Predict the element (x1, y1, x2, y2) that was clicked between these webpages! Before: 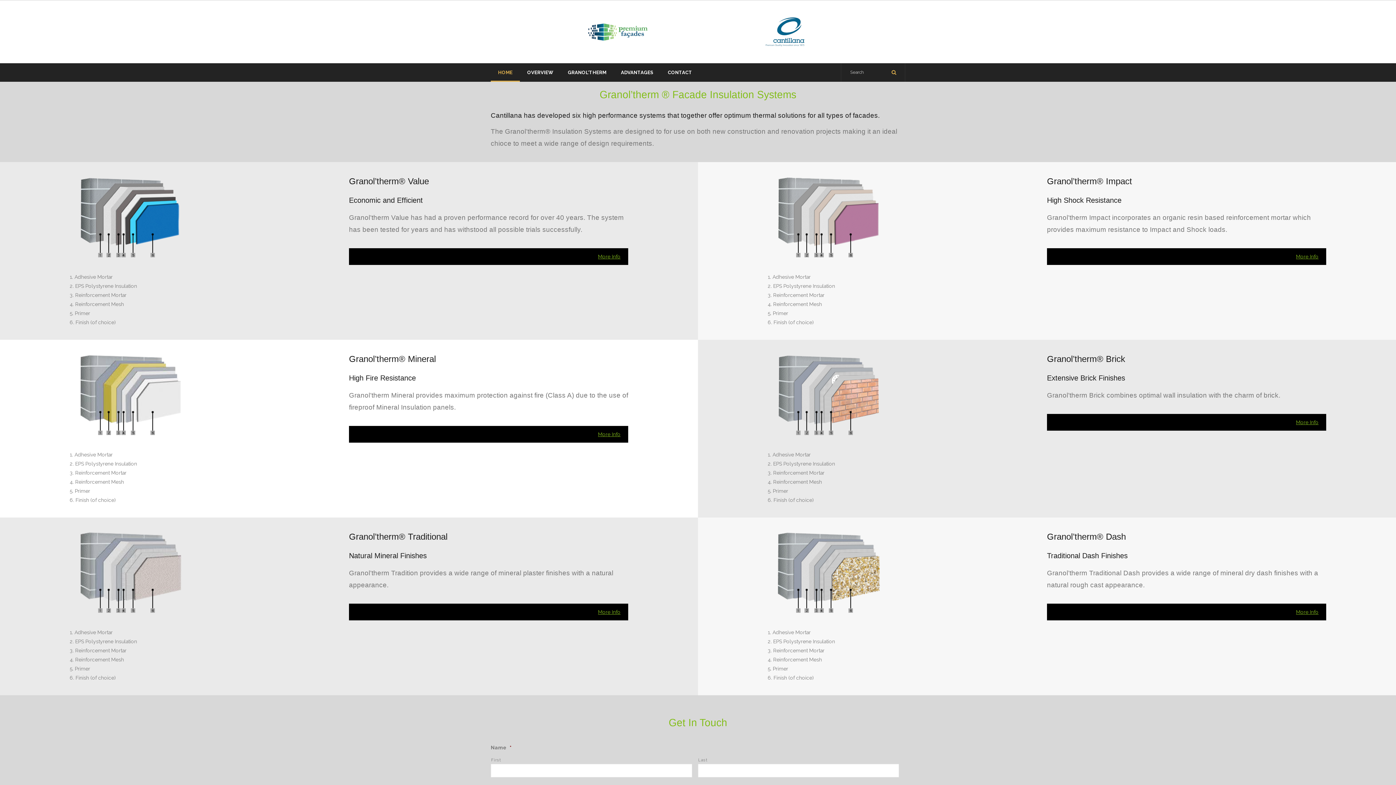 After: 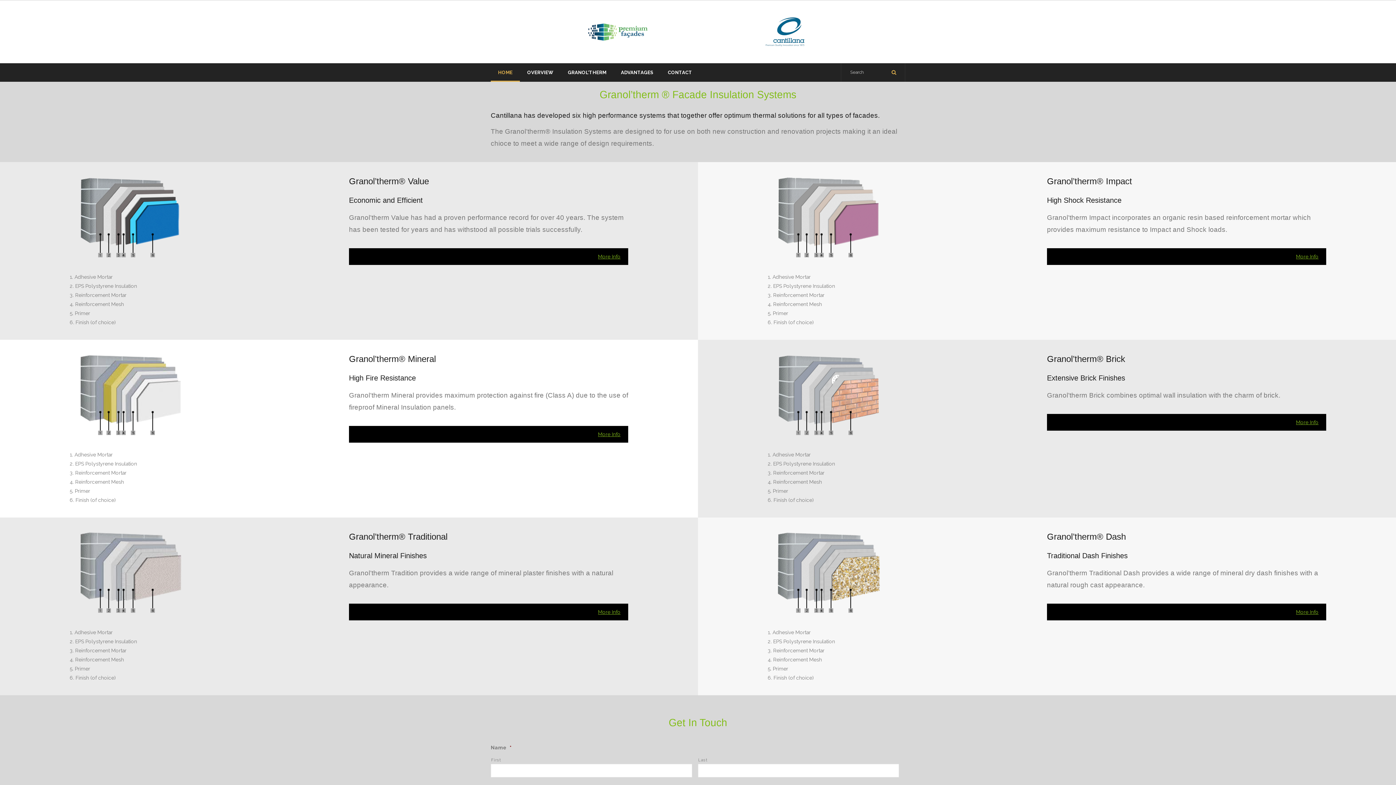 Action: bbox: (520, 63, 560, 81) label: OVERVIEW